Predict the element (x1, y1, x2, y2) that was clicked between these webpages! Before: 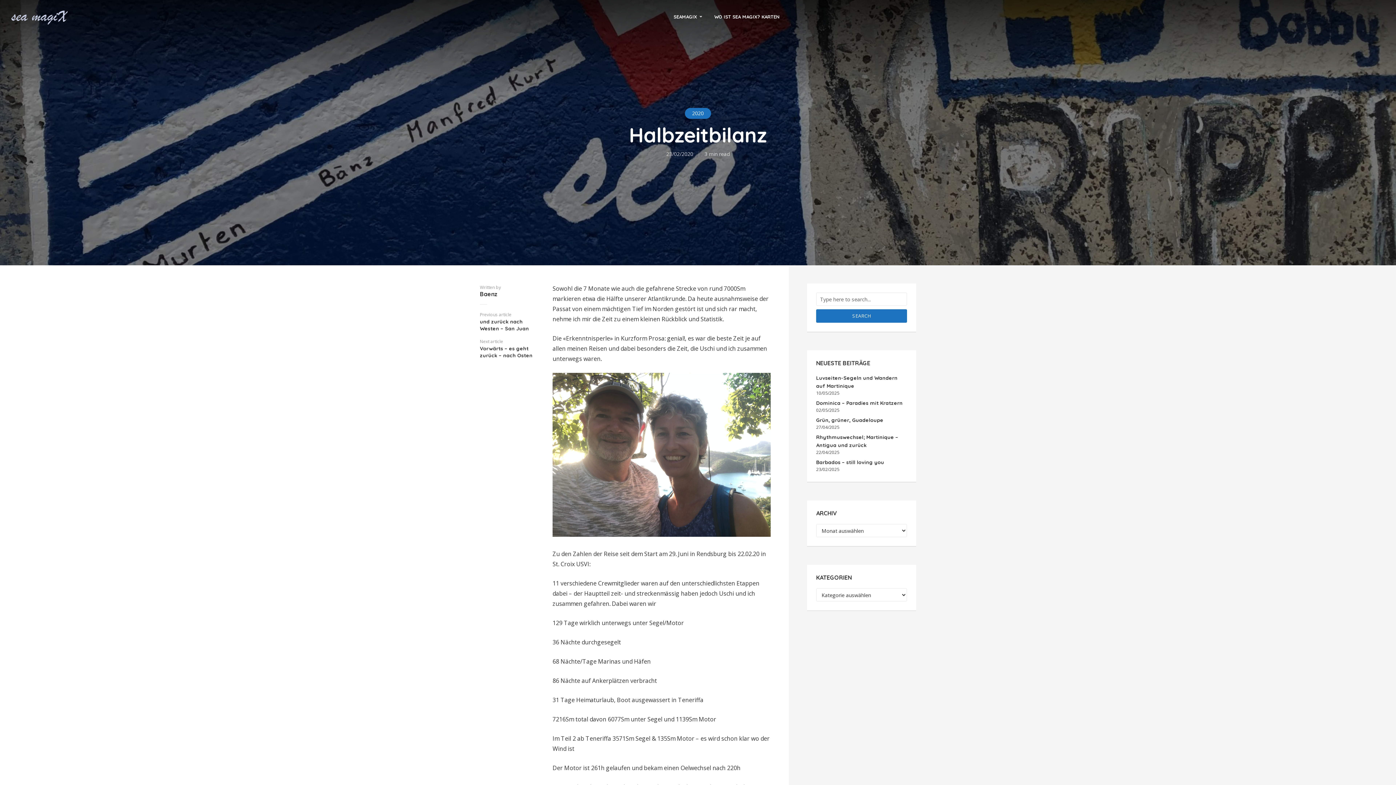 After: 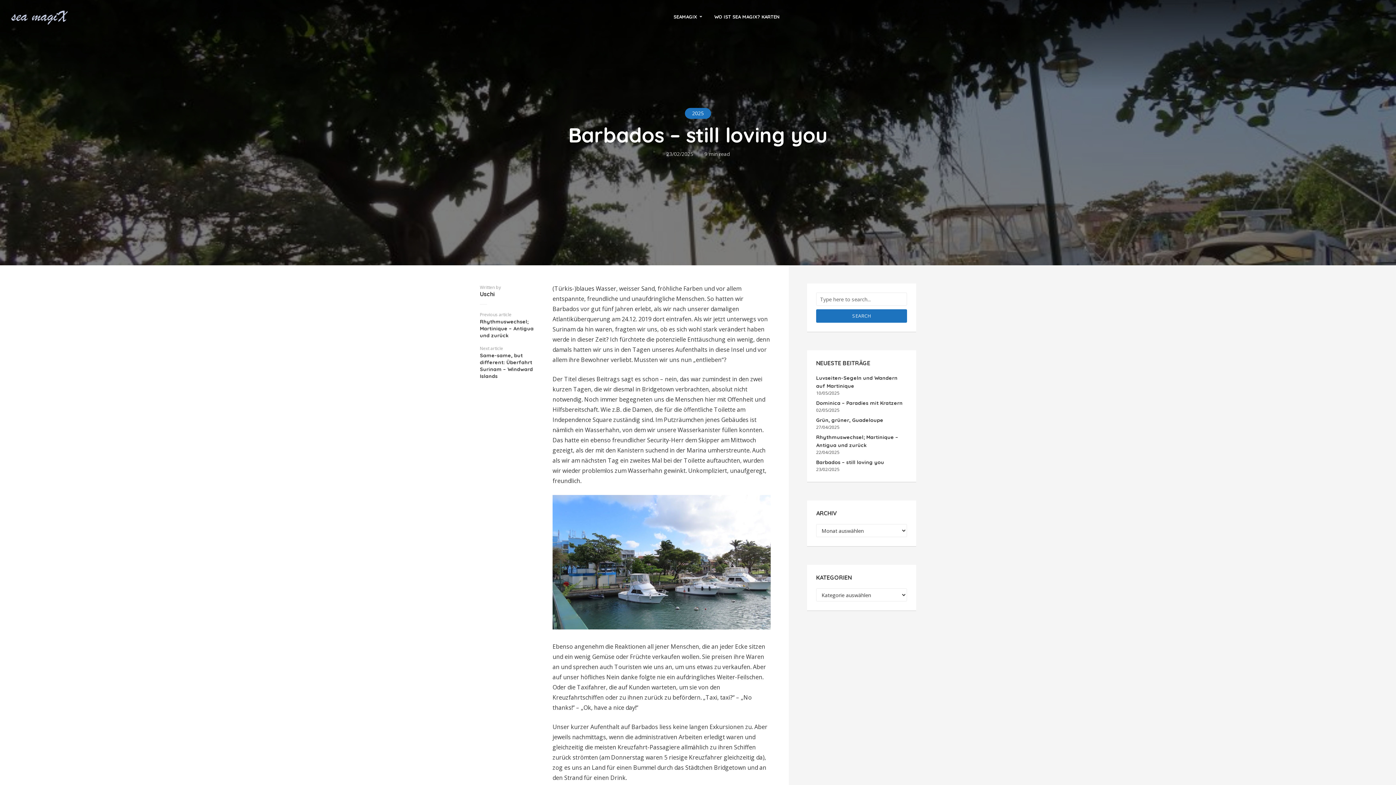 Action: label: Barbados – still loving you bbox: (816, 459, 884, 465)